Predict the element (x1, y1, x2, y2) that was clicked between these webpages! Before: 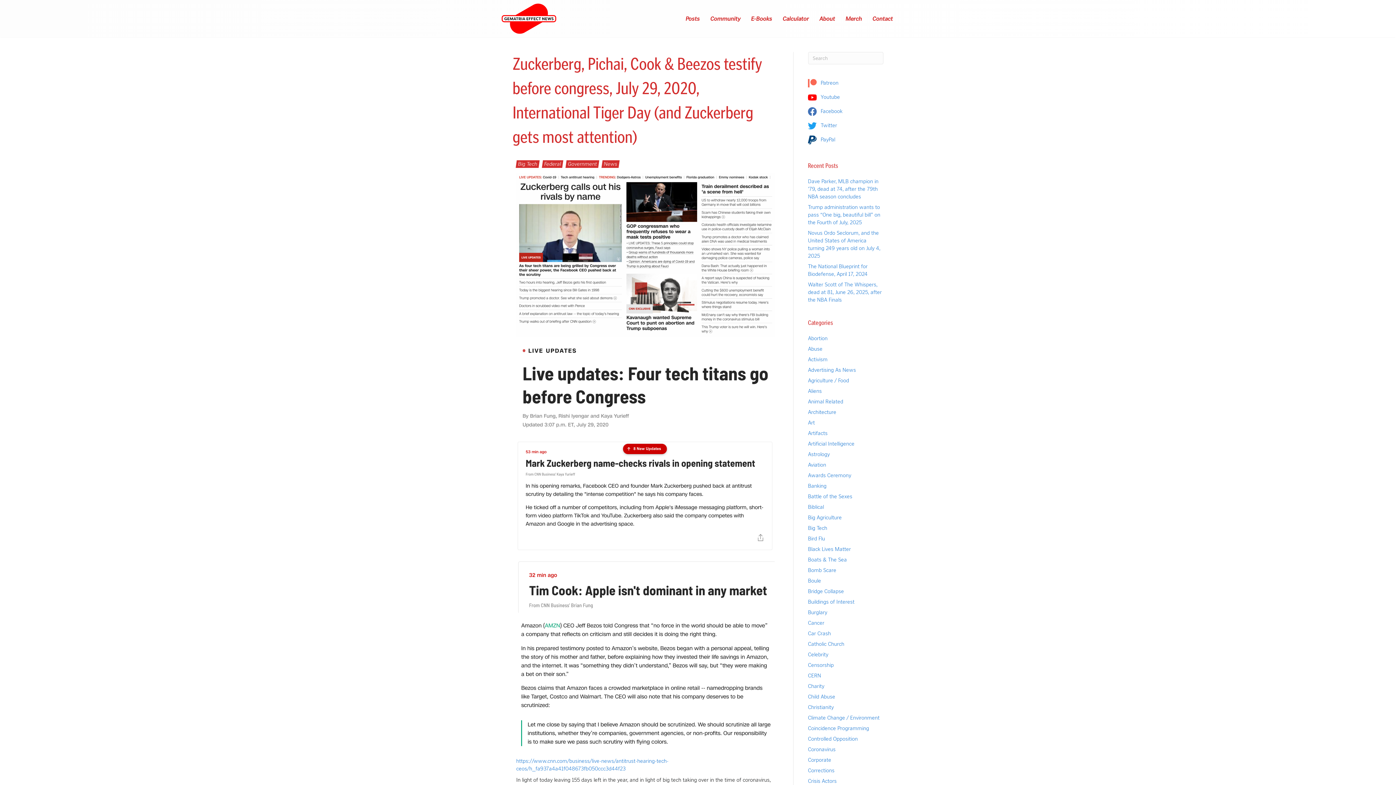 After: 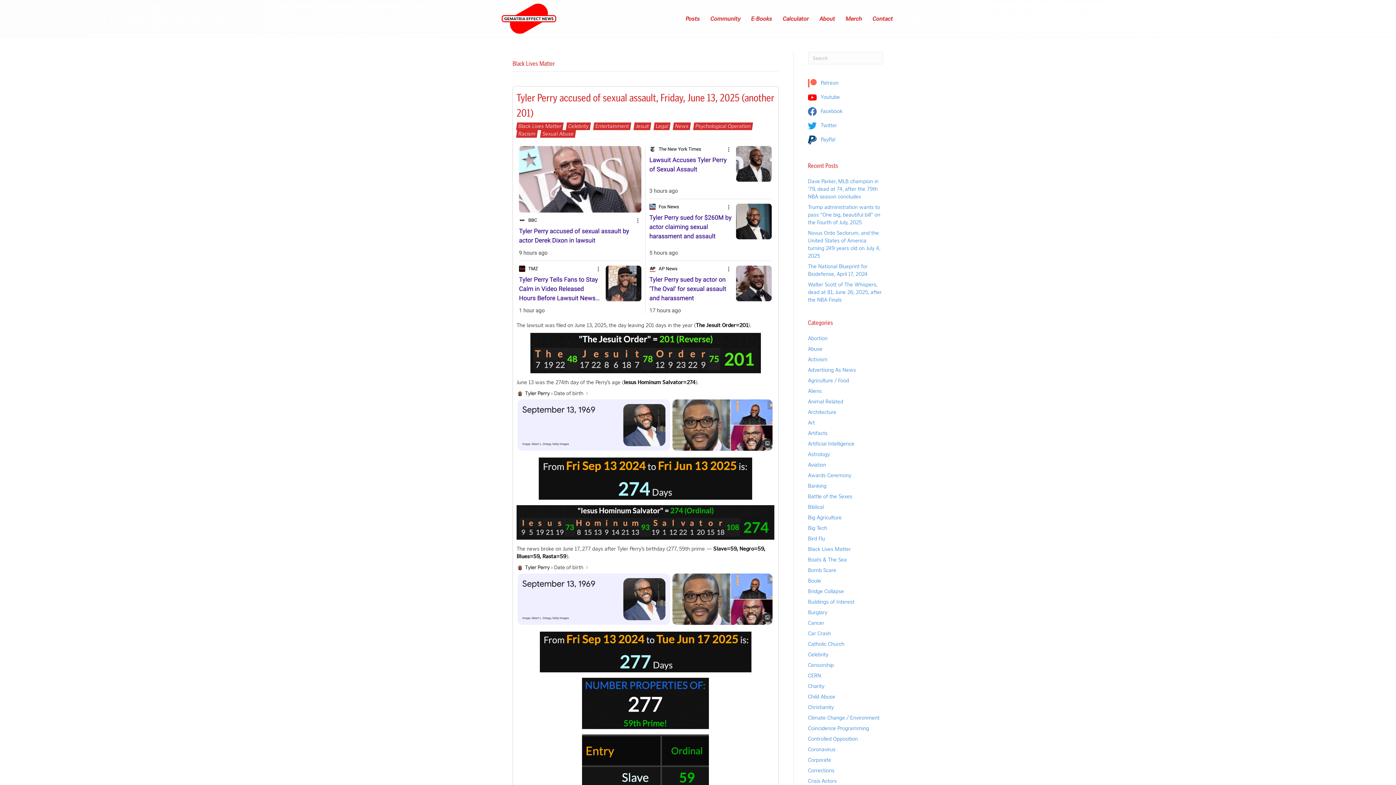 Action: bbox: (808, 546, 851, 552) label: Black Lives Matter